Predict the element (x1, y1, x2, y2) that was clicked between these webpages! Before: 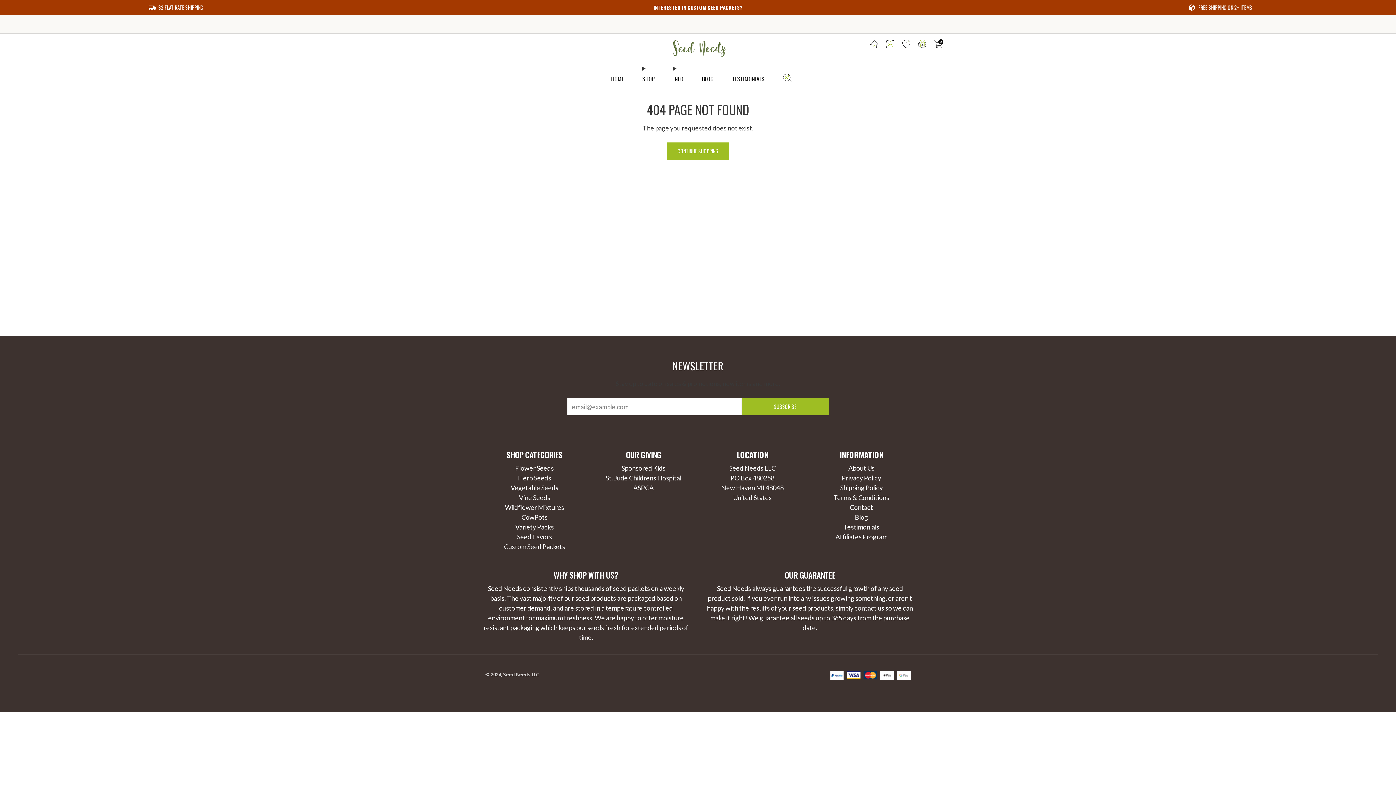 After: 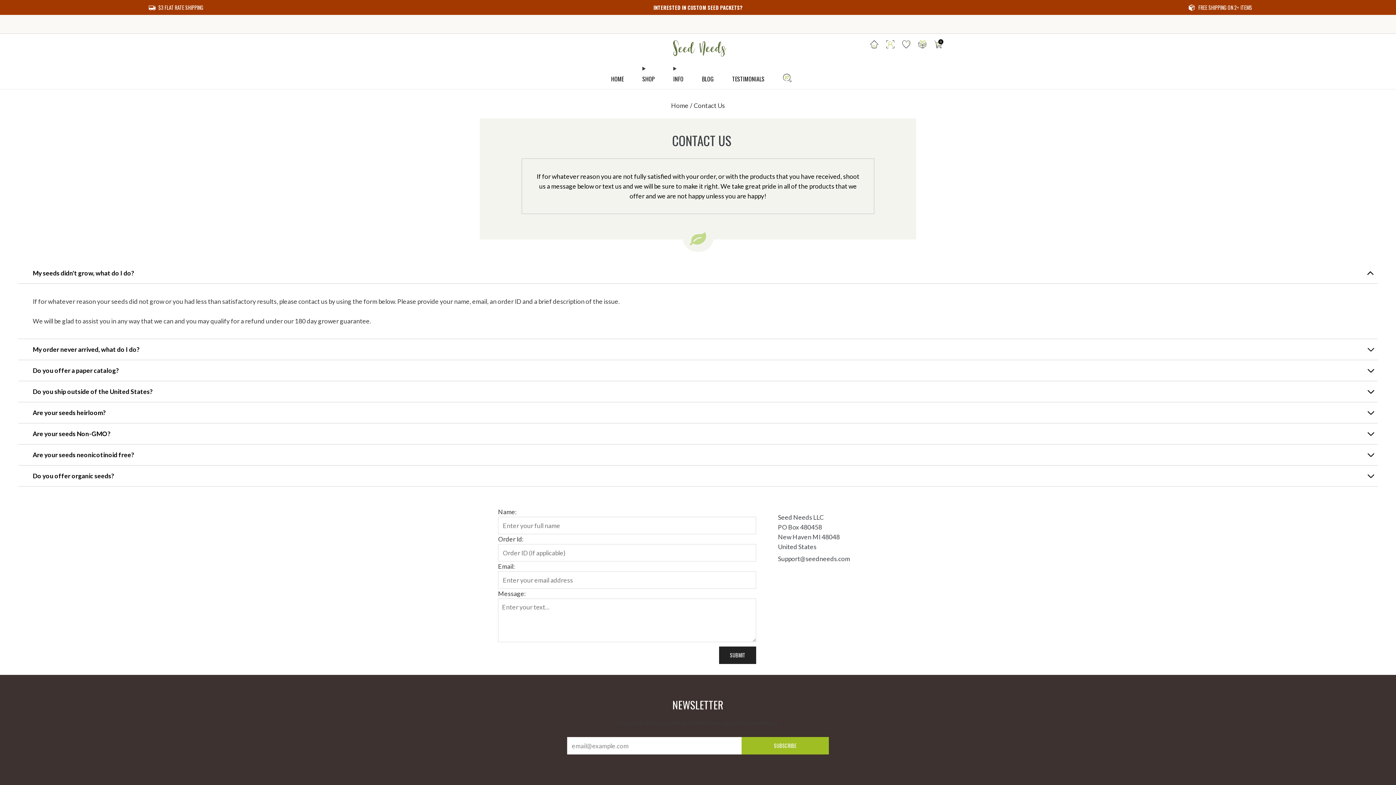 Action: bbox: (850, 503, 873, 511) label: Contact